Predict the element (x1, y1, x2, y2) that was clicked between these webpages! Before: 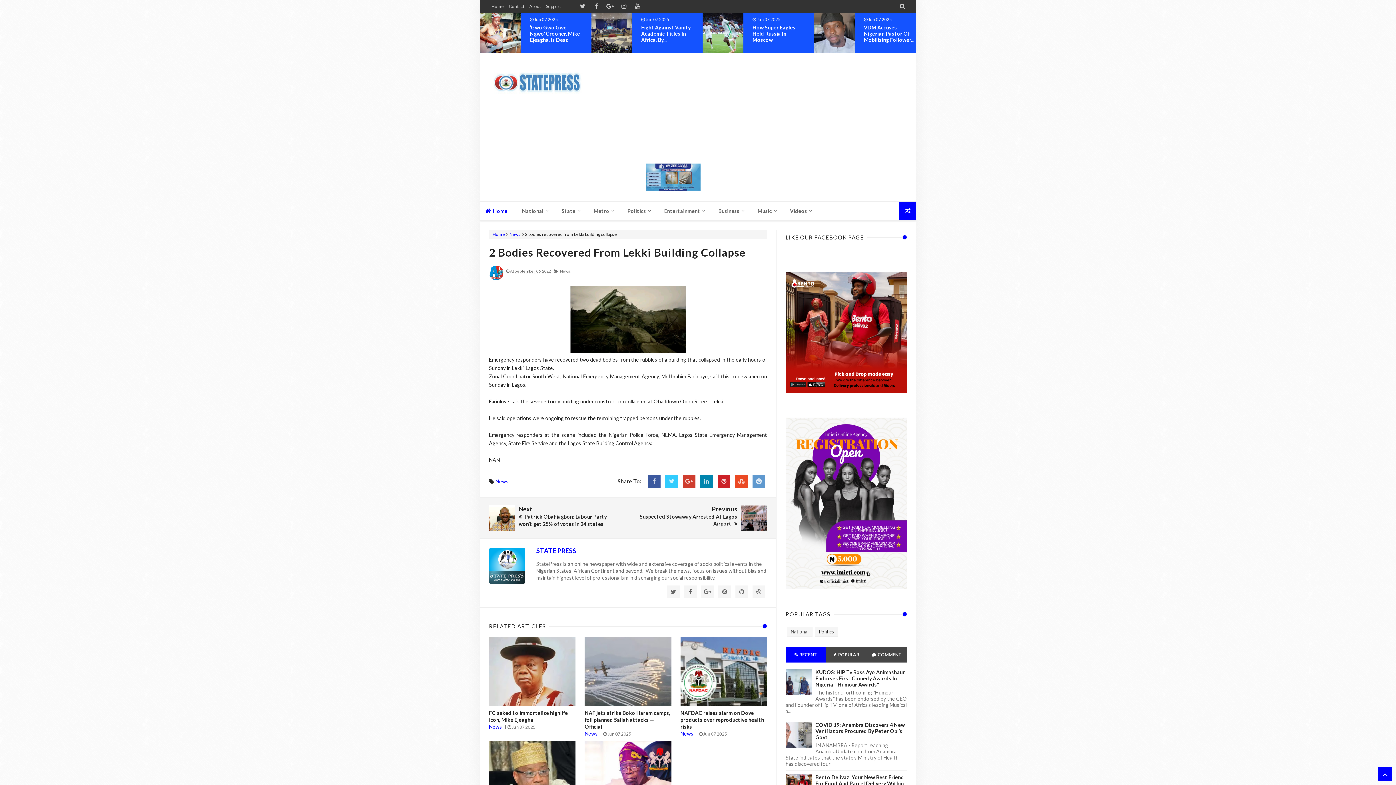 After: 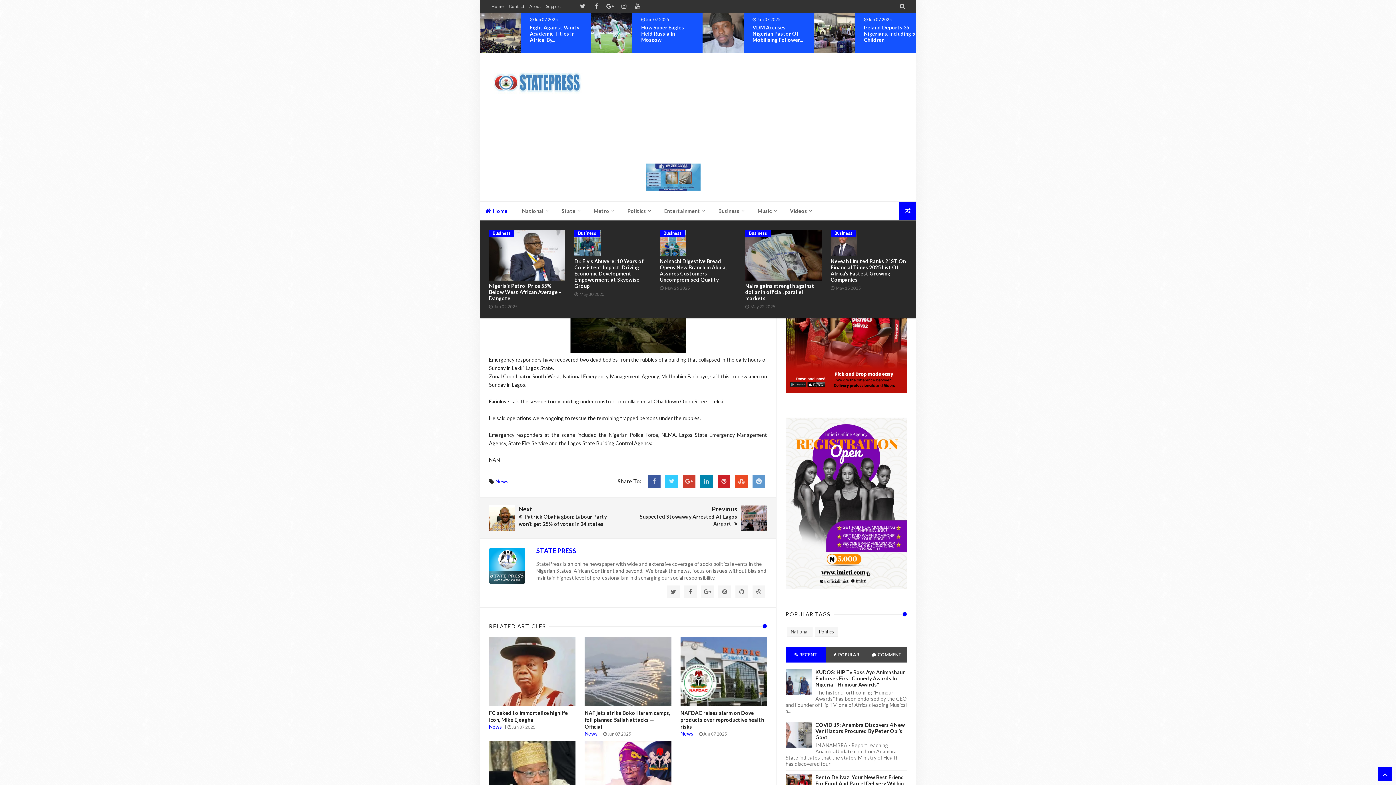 Action: bbox: (709, 201, 748, 220) label: Business